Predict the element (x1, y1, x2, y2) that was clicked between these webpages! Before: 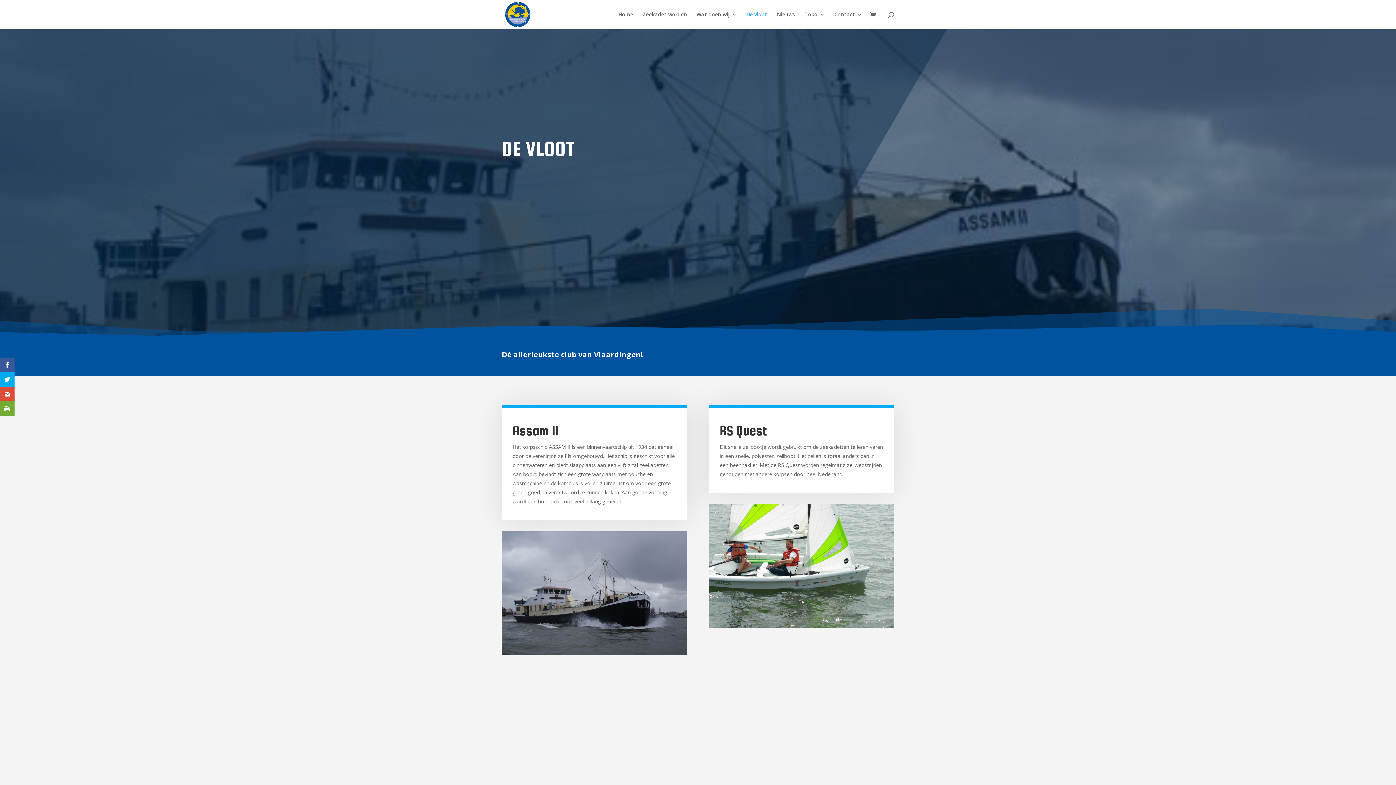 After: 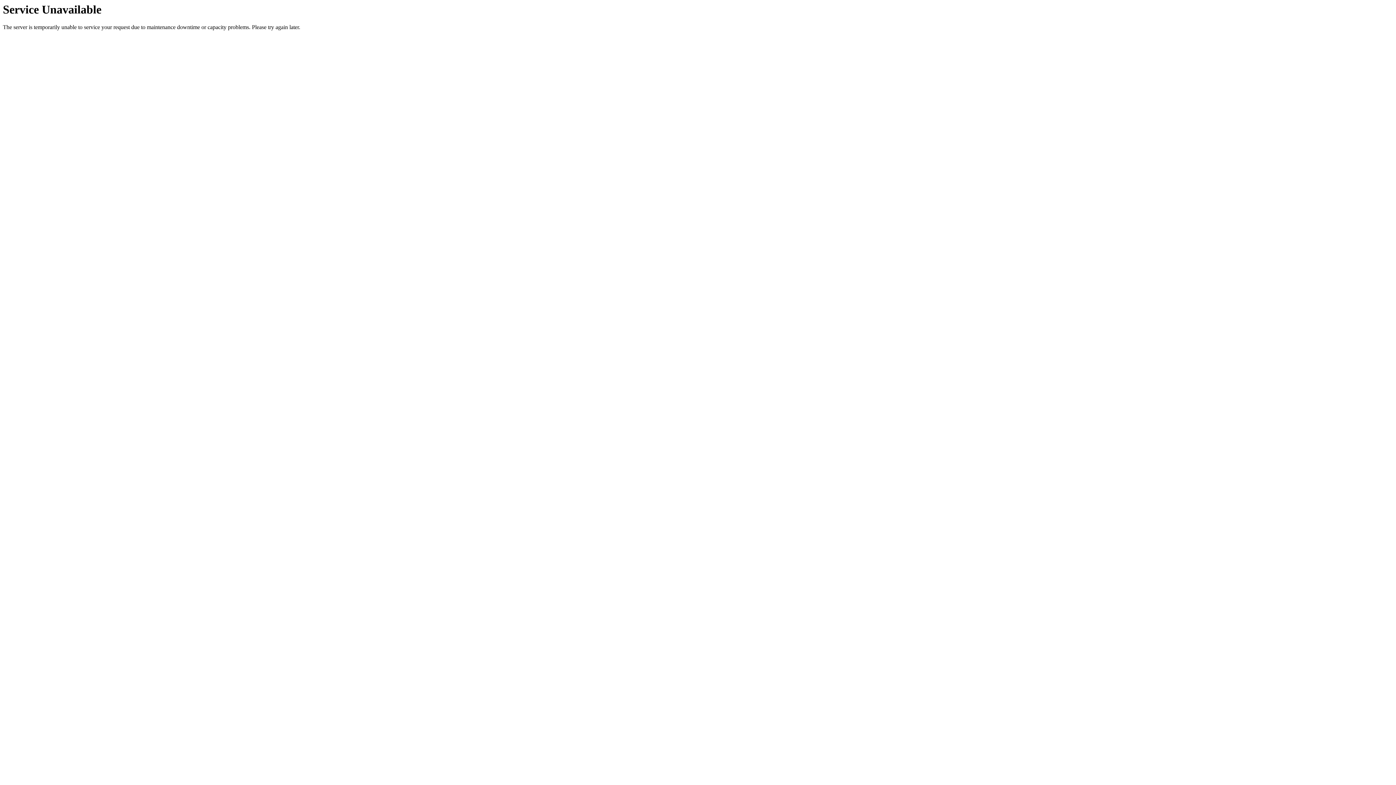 Action: label: Home bbox: (618, 12, 633, 29)